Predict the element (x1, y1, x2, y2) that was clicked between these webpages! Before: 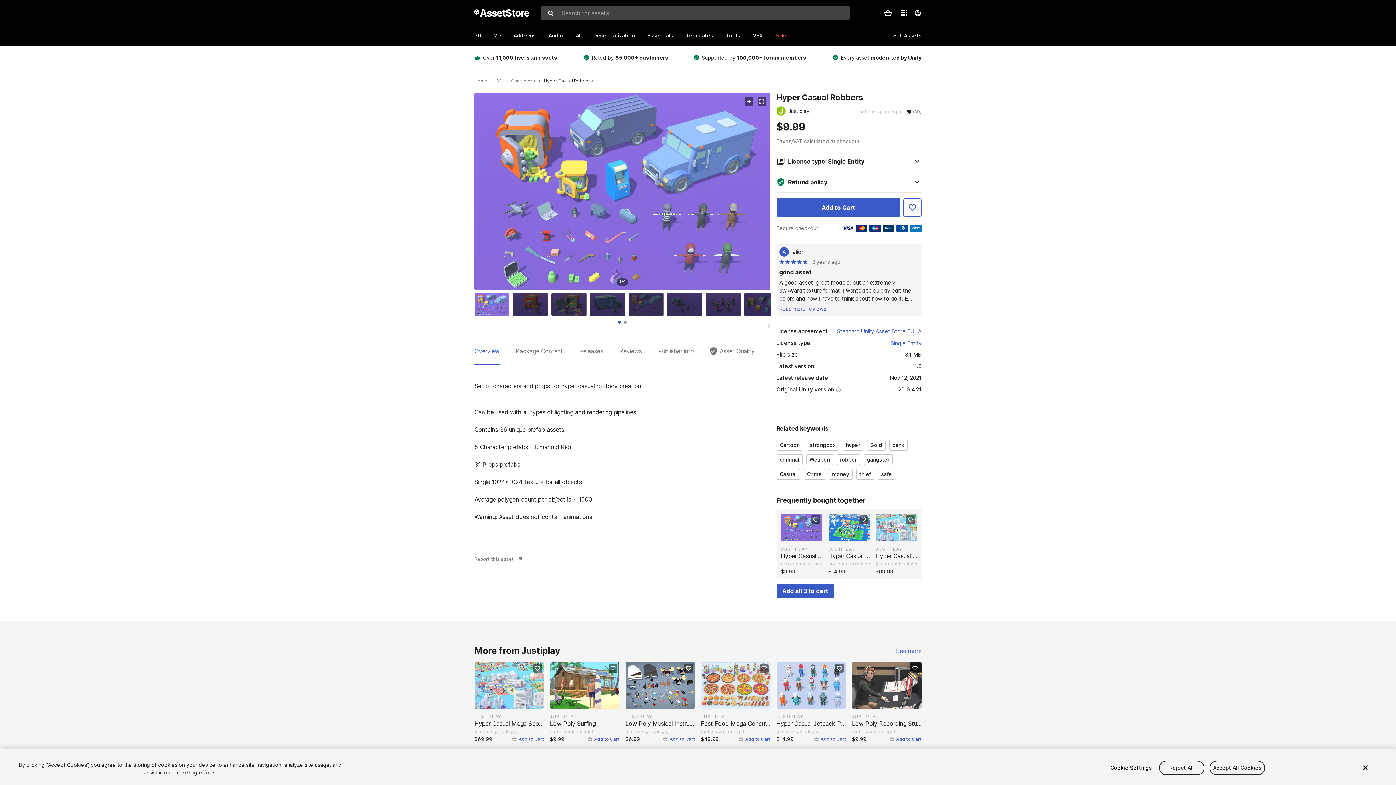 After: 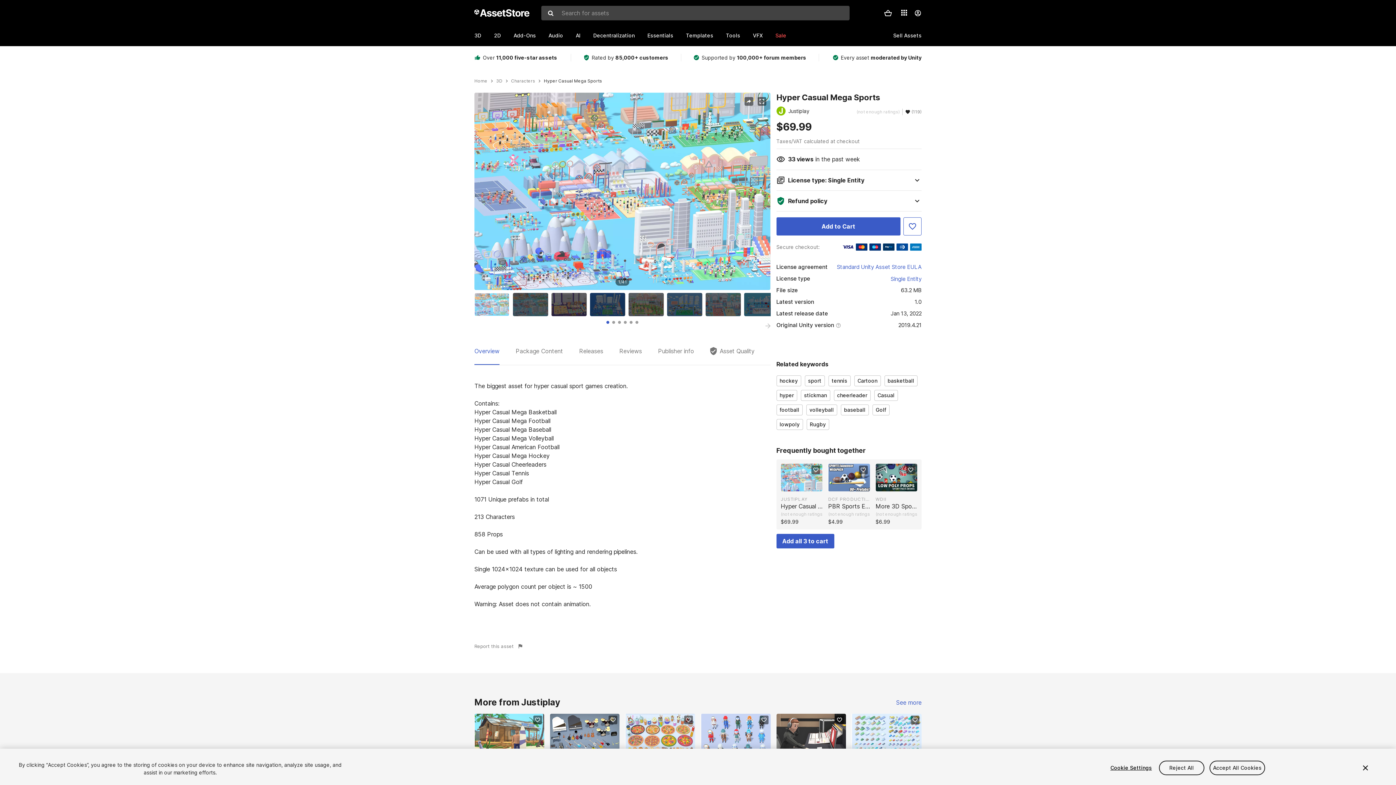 Action: bbox: (474, 662, 544, 709) label: Hyper Casual Mega Sports